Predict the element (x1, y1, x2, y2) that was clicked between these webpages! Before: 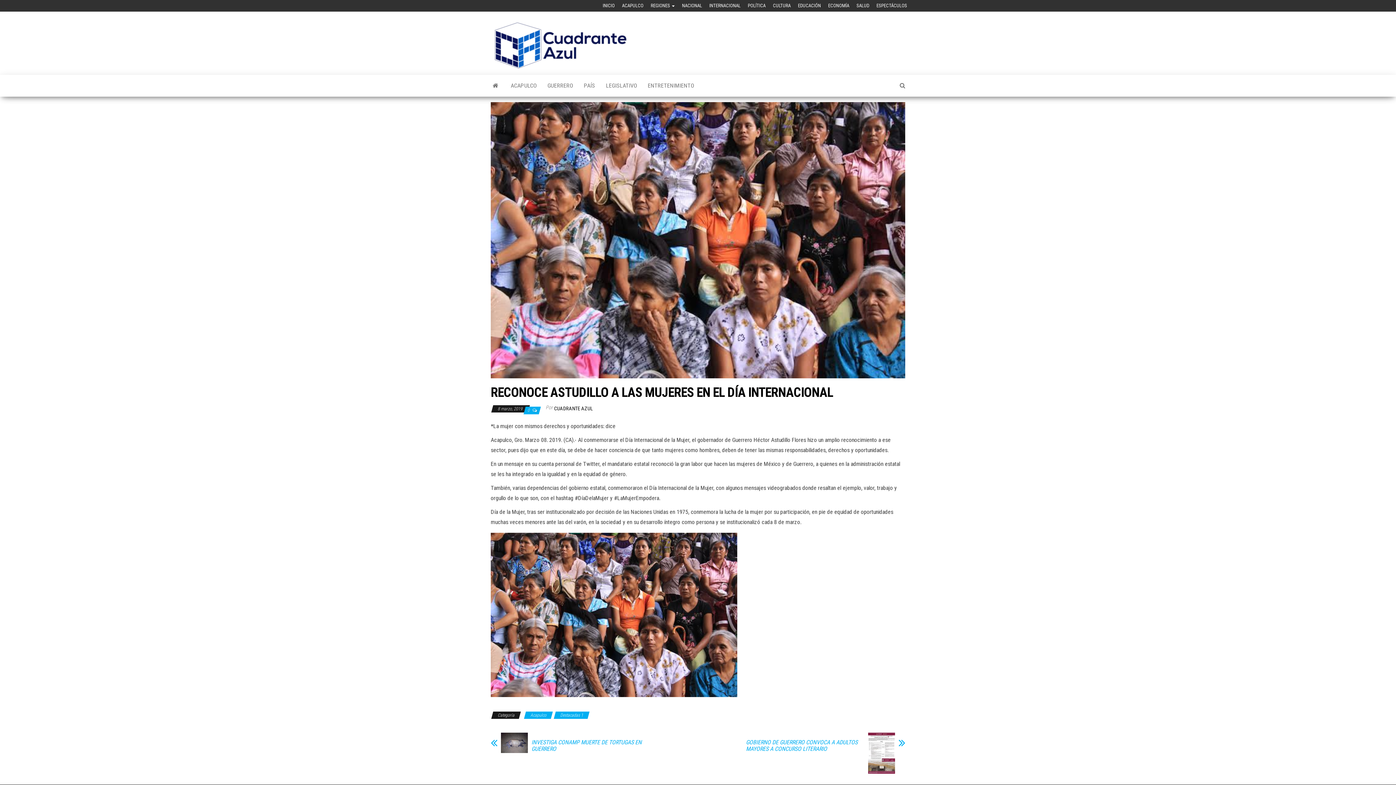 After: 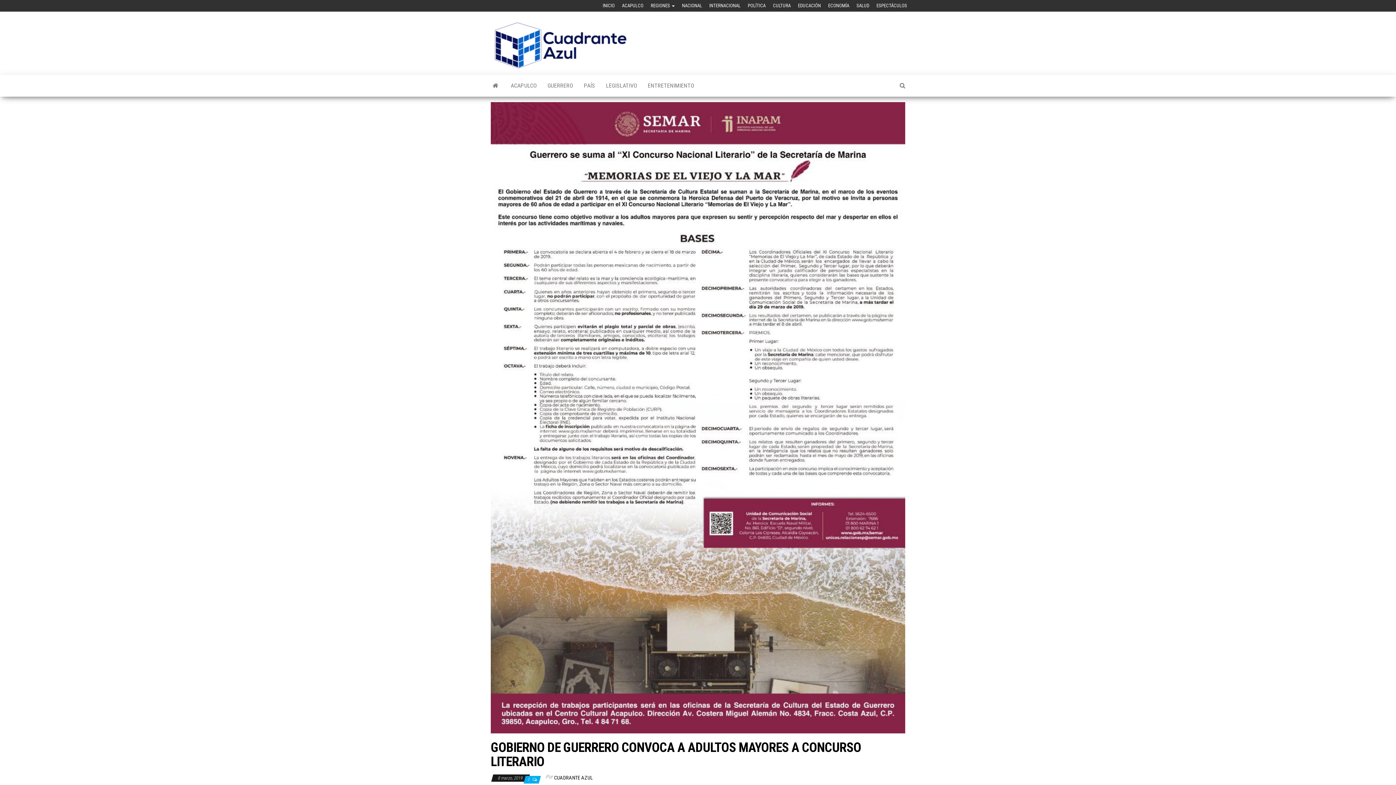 Action: label: GOBIERNO DE GUERRERO CONVOCA A ADULTOS MAYORES A CONCURSO LITERARIO bbox: (742, 739, 864, 752)